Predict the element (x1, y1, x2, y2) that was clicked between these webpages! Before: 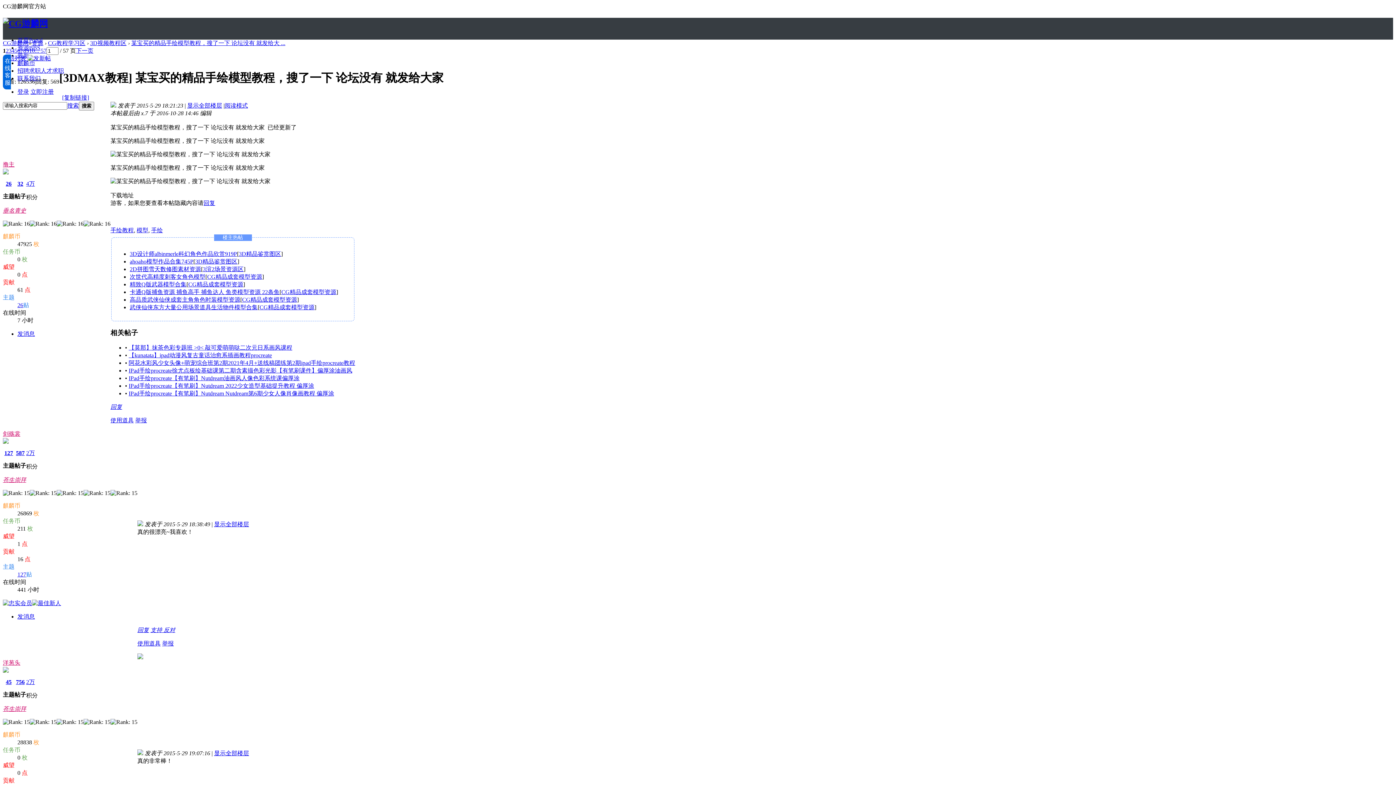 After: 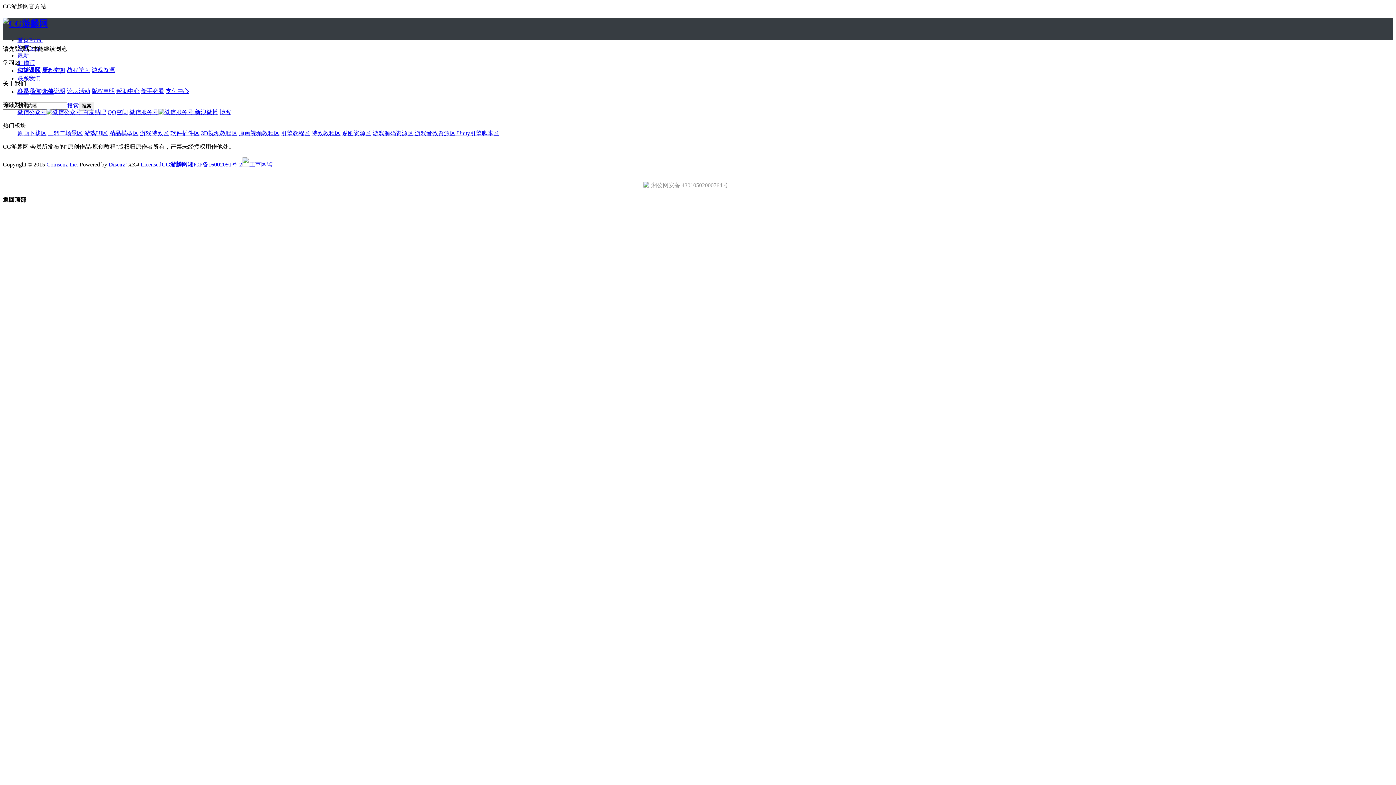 Action: label: 587 bbox: (16, 450, 24, 456)